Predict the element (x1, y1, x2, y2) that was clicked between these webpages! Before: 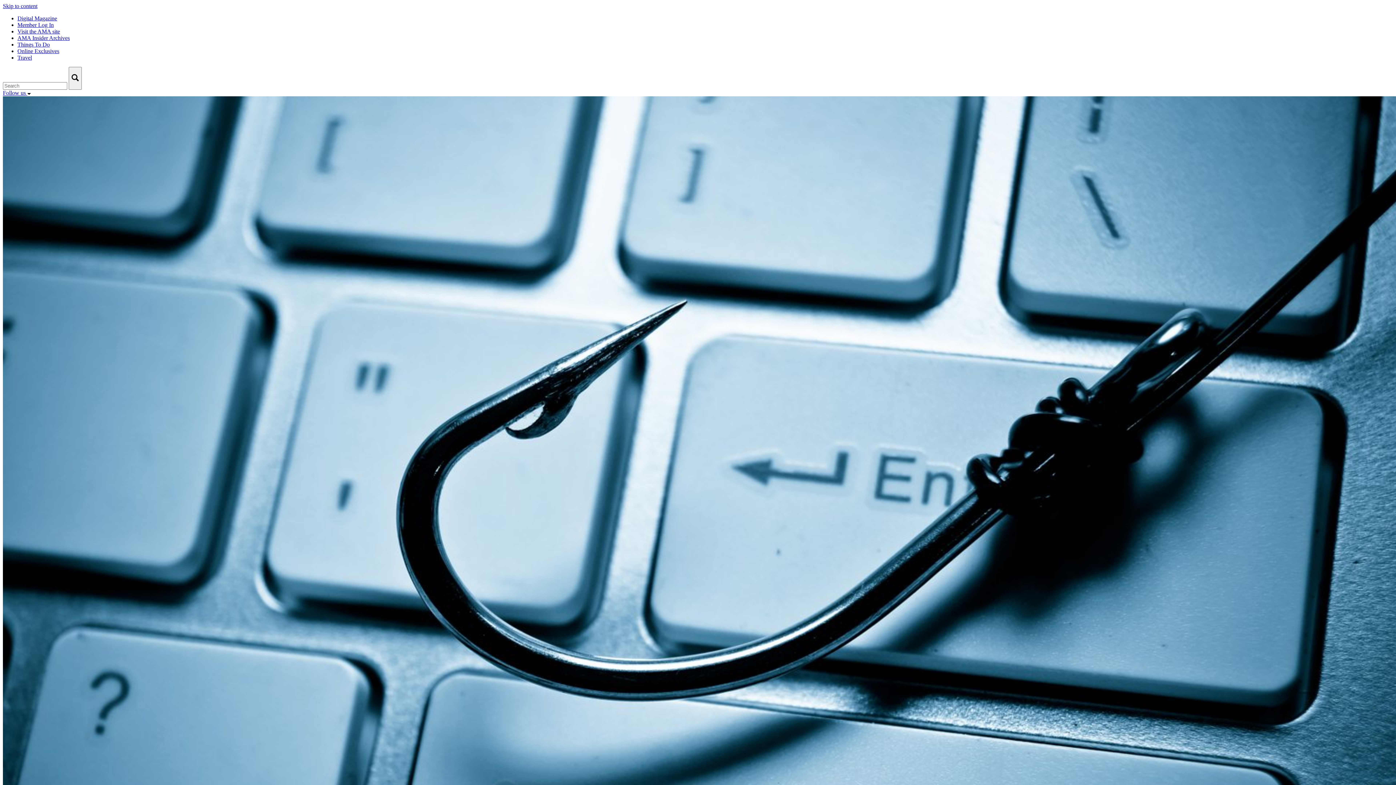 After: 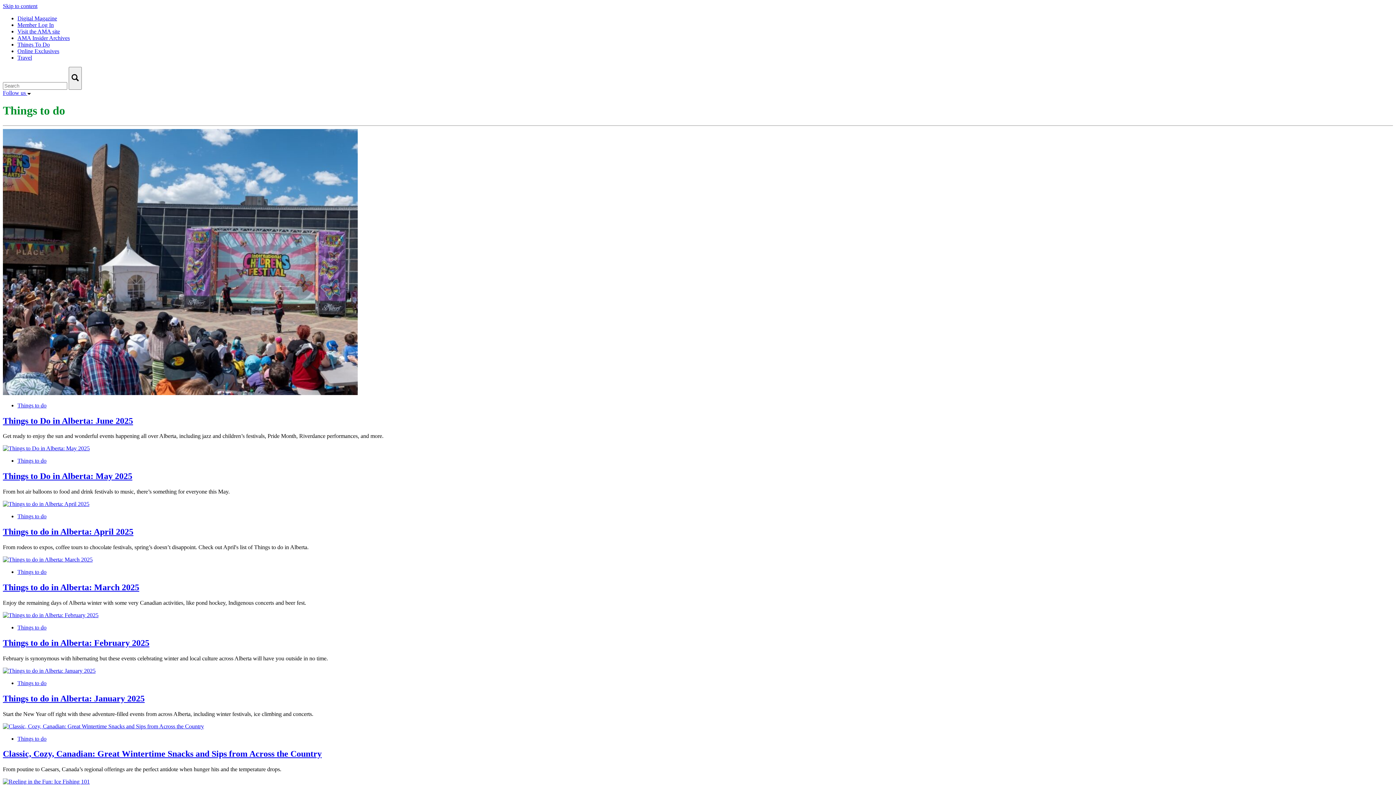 Action: bbox: (17, 41, 49, 47) label: Things To Do